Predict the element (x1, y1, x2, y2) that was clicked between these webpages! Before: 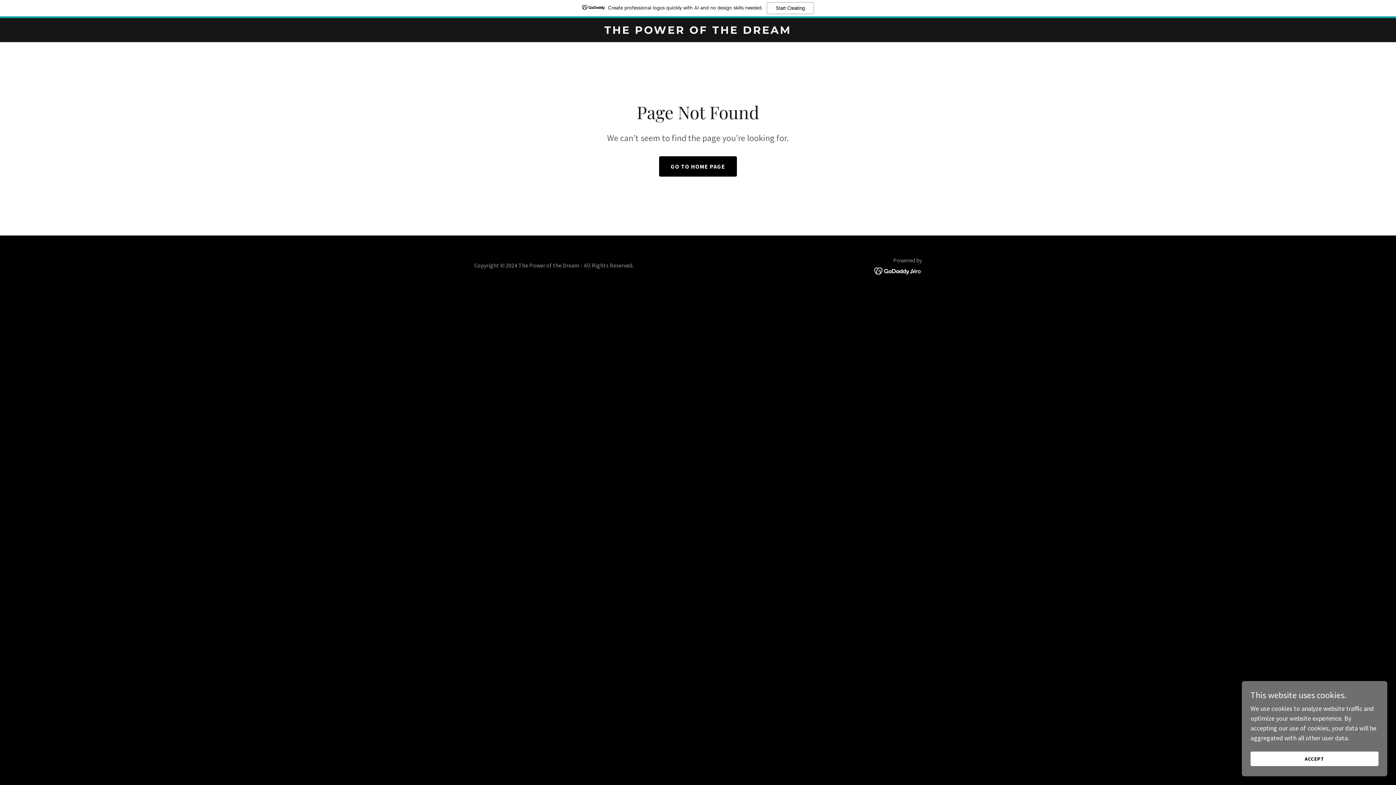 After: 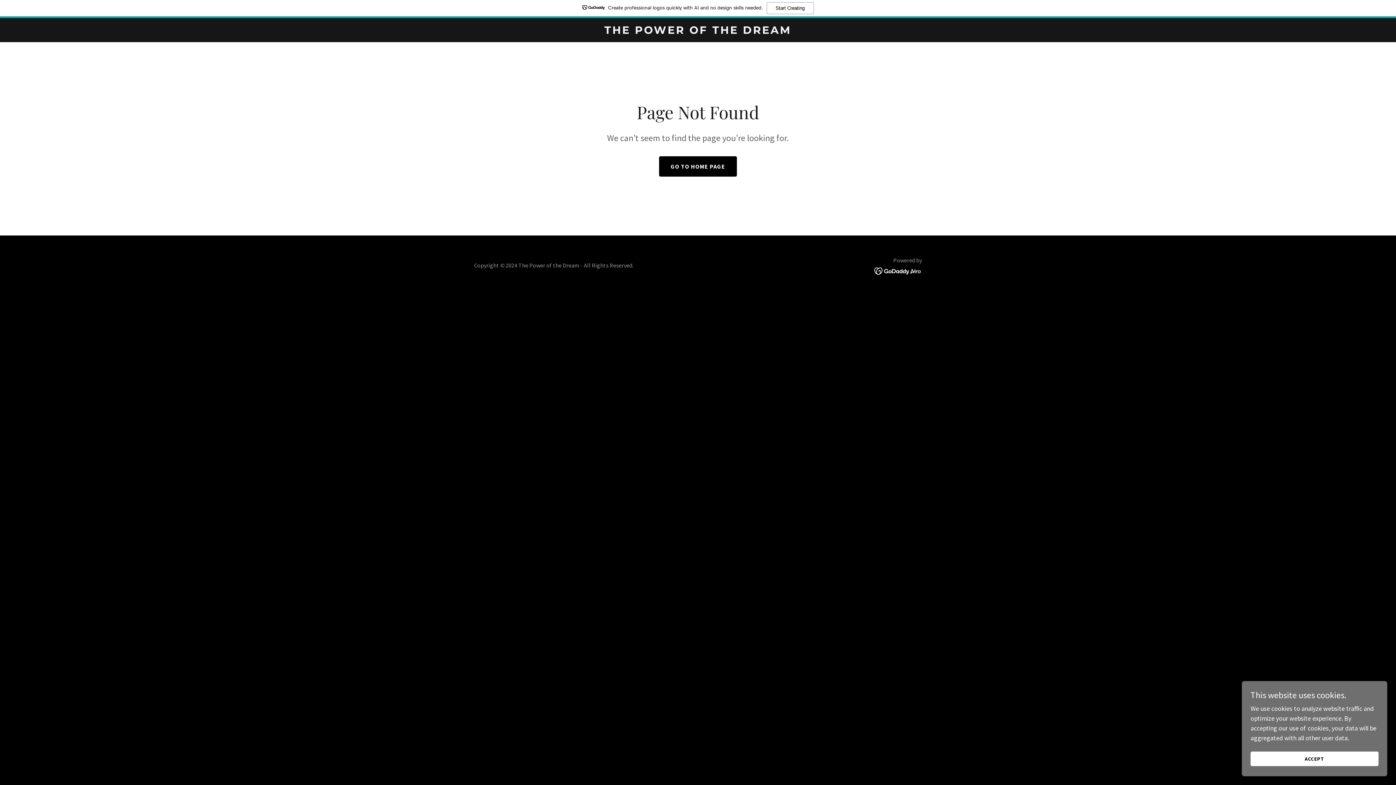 Action: bbox: (874, 266, 922, 274)